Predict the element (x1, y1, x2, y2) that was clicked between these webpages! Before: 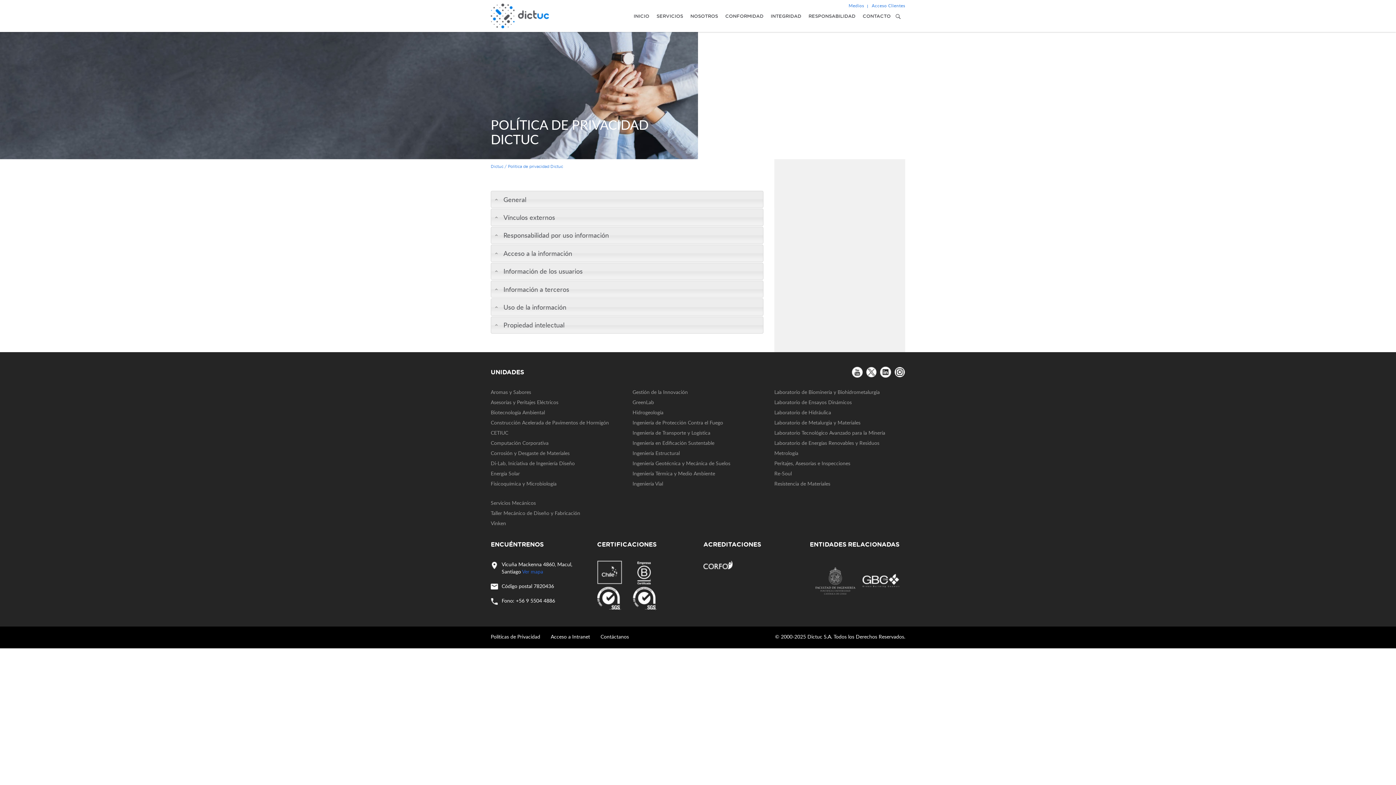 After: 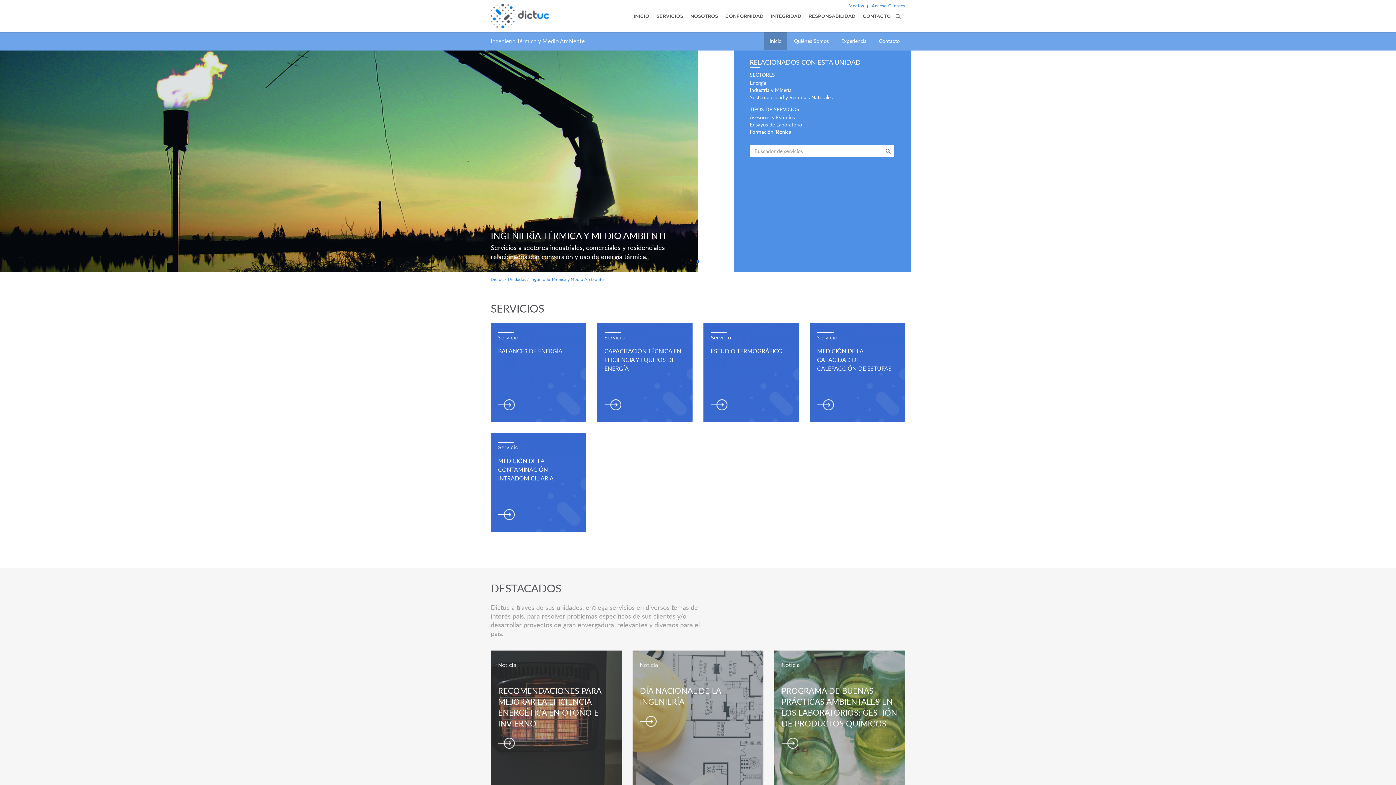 Action: label: Ingeniería Térmica y Medio Ambiente bbox: (632, 470, 715, 477)